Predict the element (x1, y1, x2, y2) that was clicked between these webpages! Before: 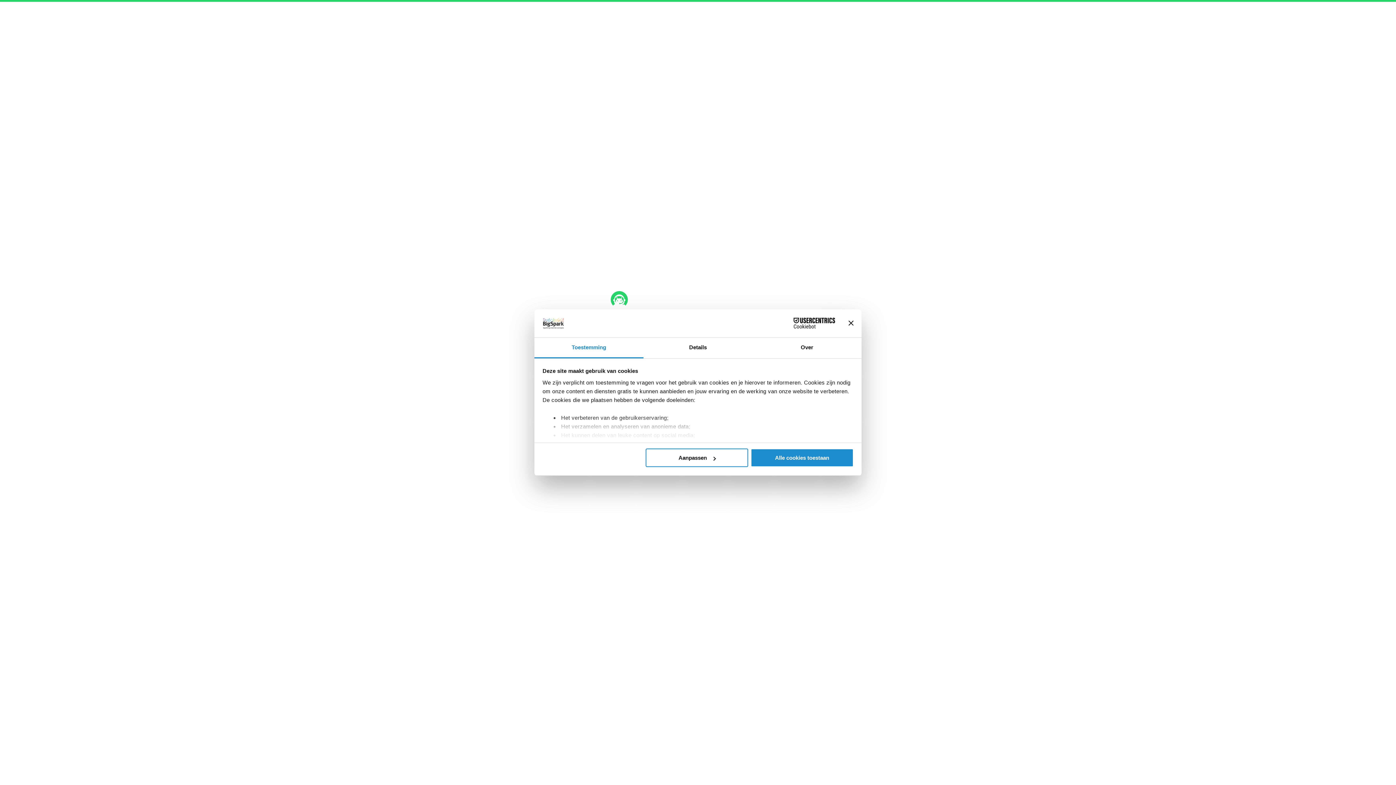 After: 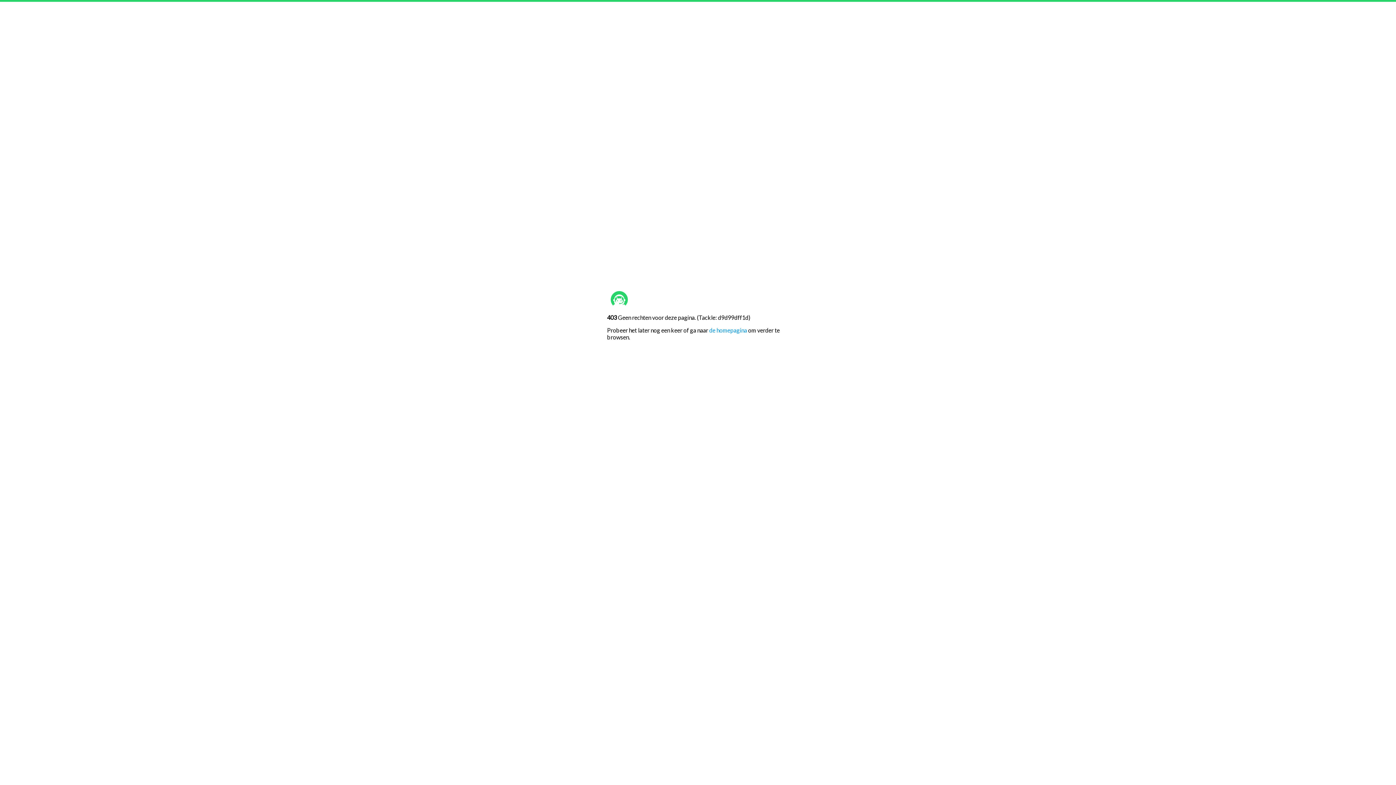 Action: bbox: (848, 320, 853, 326) label: Banner sluiten